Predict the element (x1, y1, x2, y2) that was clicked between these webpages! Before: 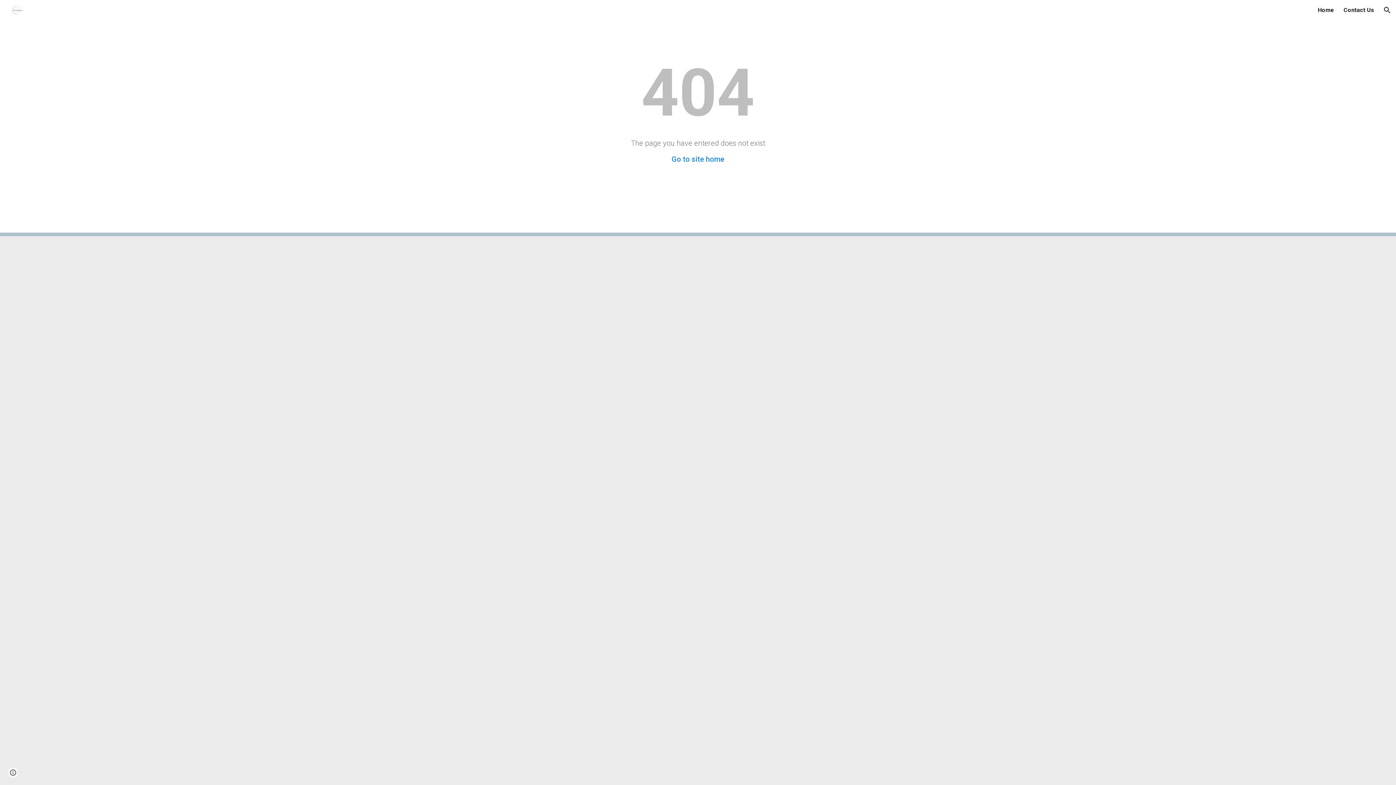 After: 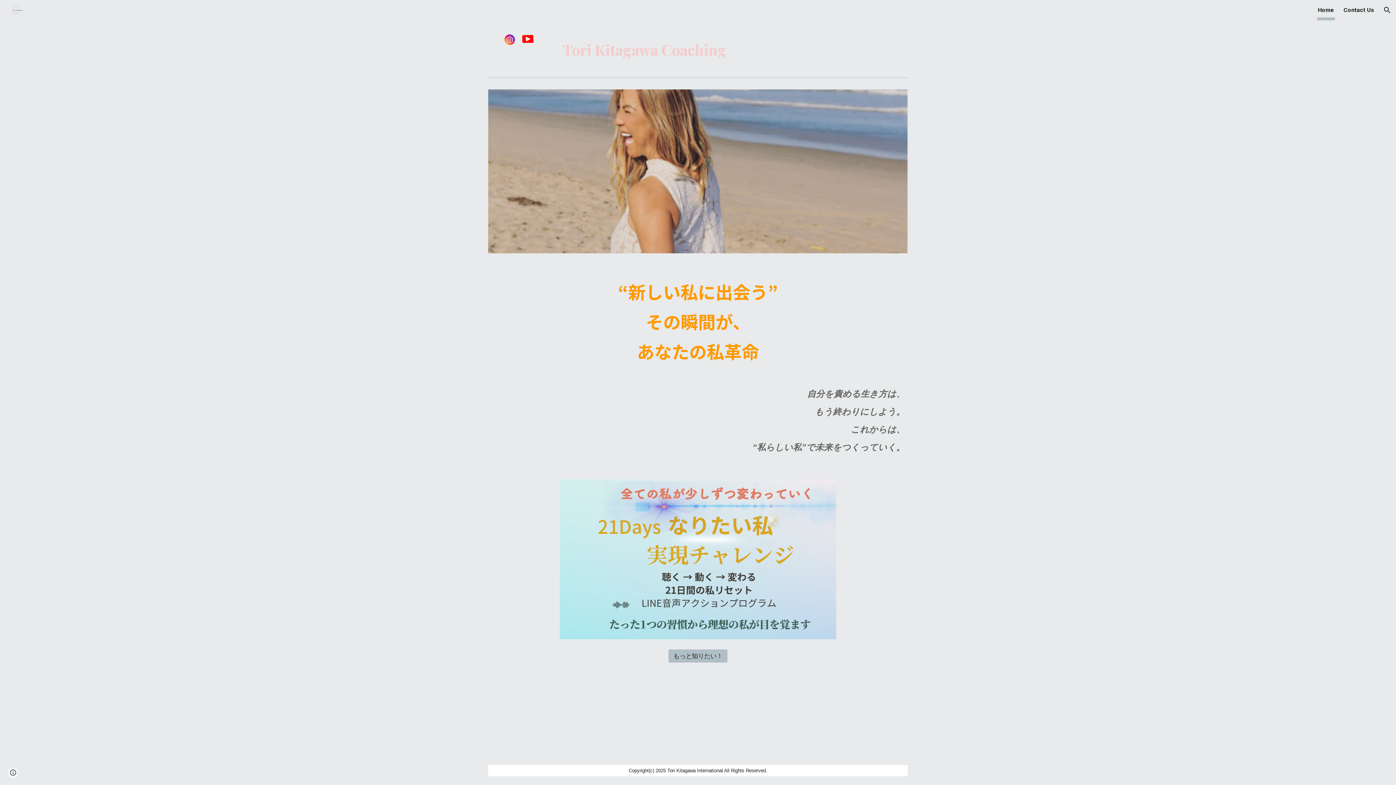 Action: bbox: (1318, 5, 1334, 15) label: Home